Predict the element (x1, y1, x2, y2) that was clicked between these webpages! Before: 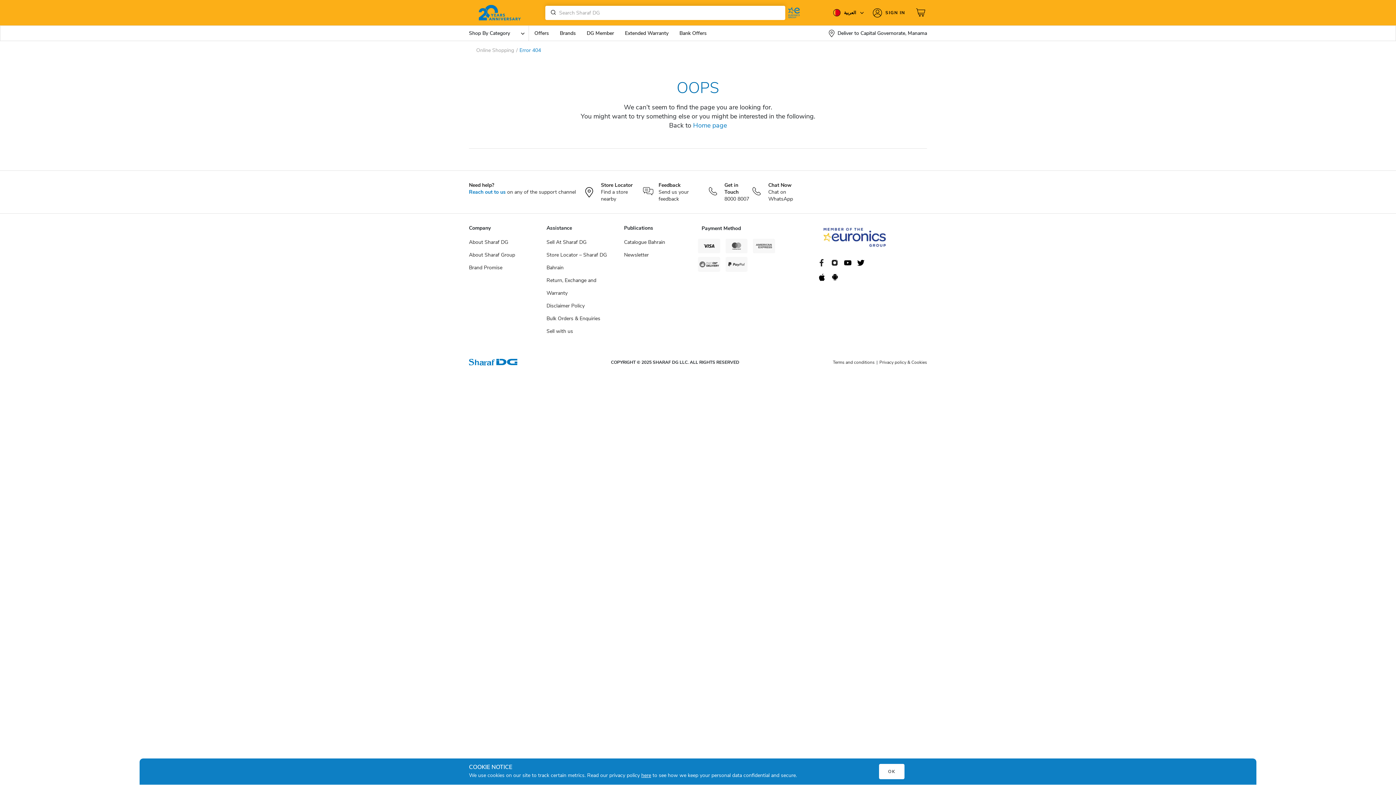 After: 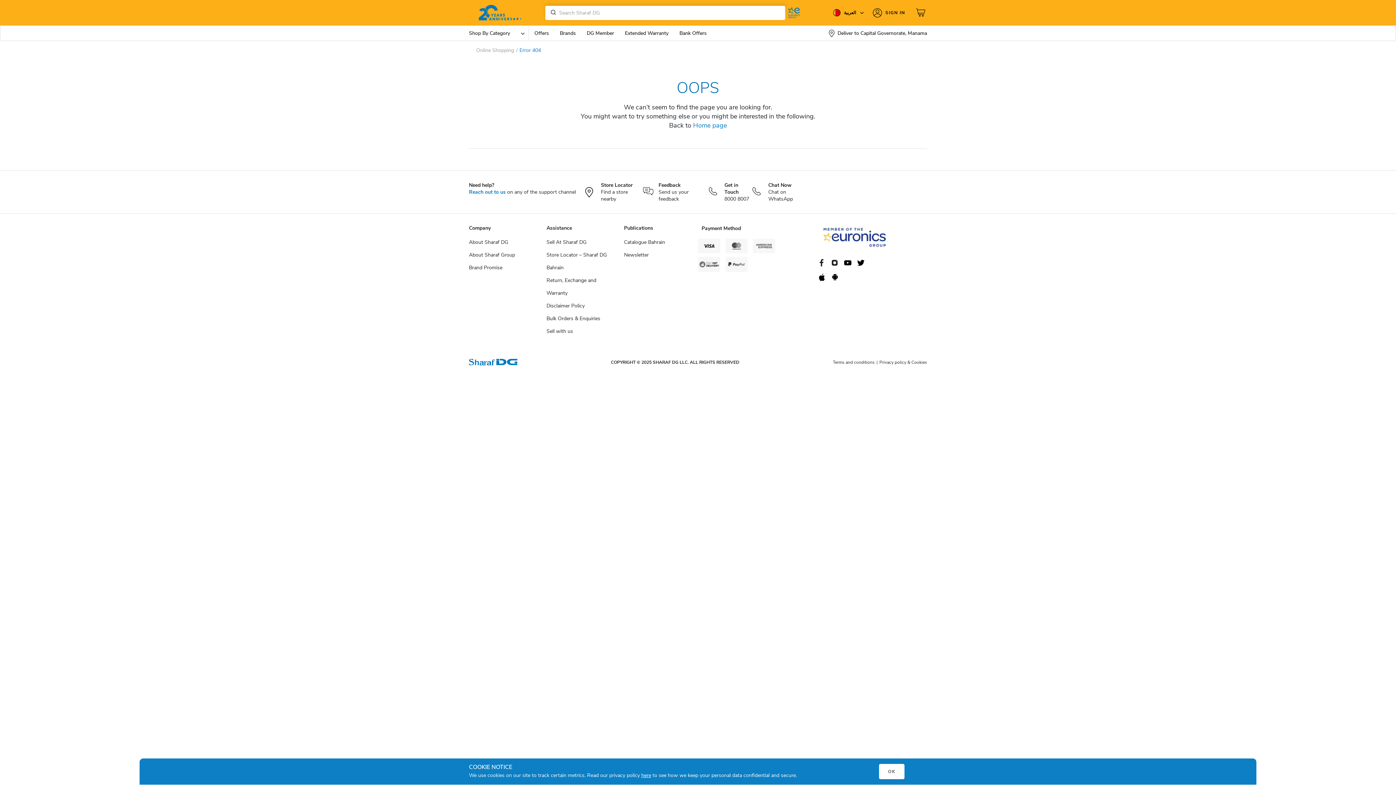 Action: label: Get in Touch

8000 8007 bbox: (708, 181, 752, 202)